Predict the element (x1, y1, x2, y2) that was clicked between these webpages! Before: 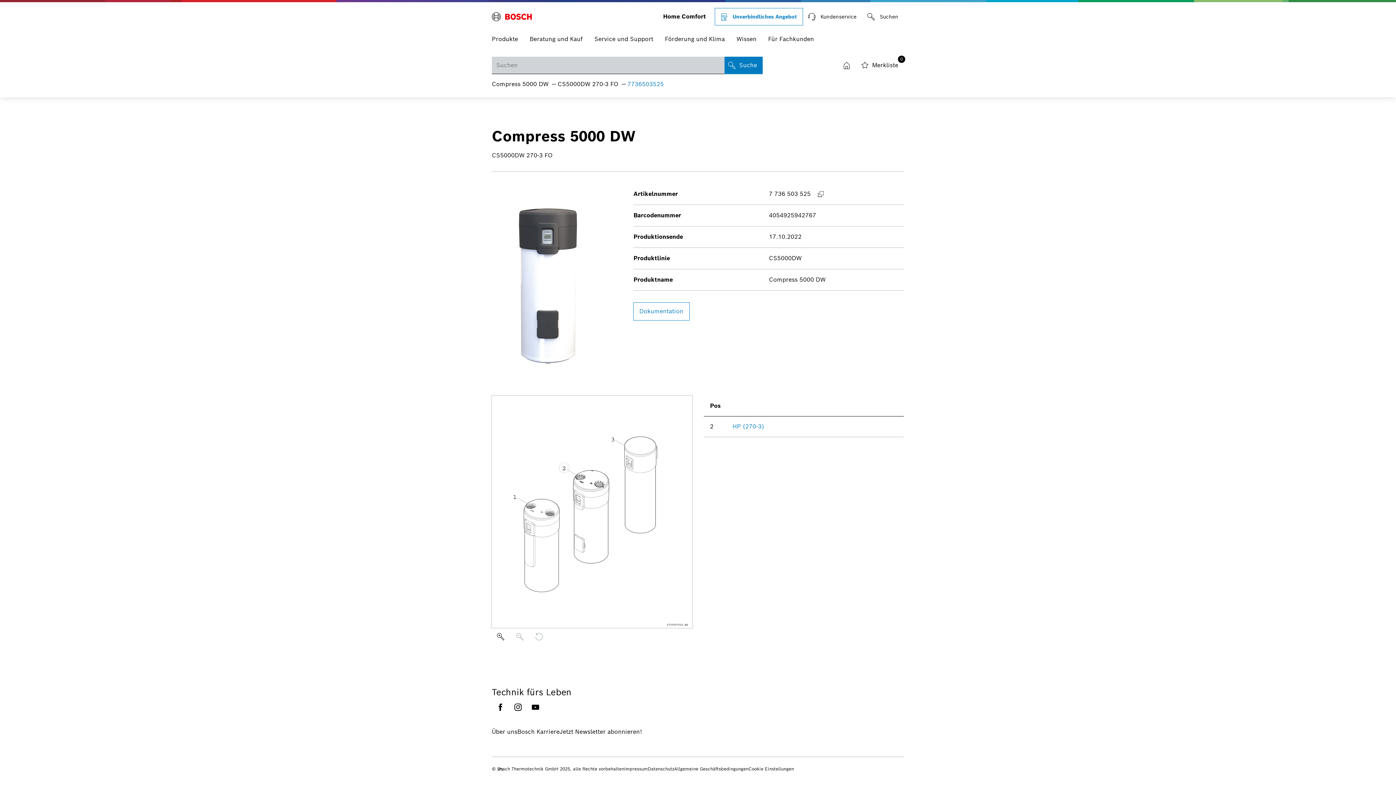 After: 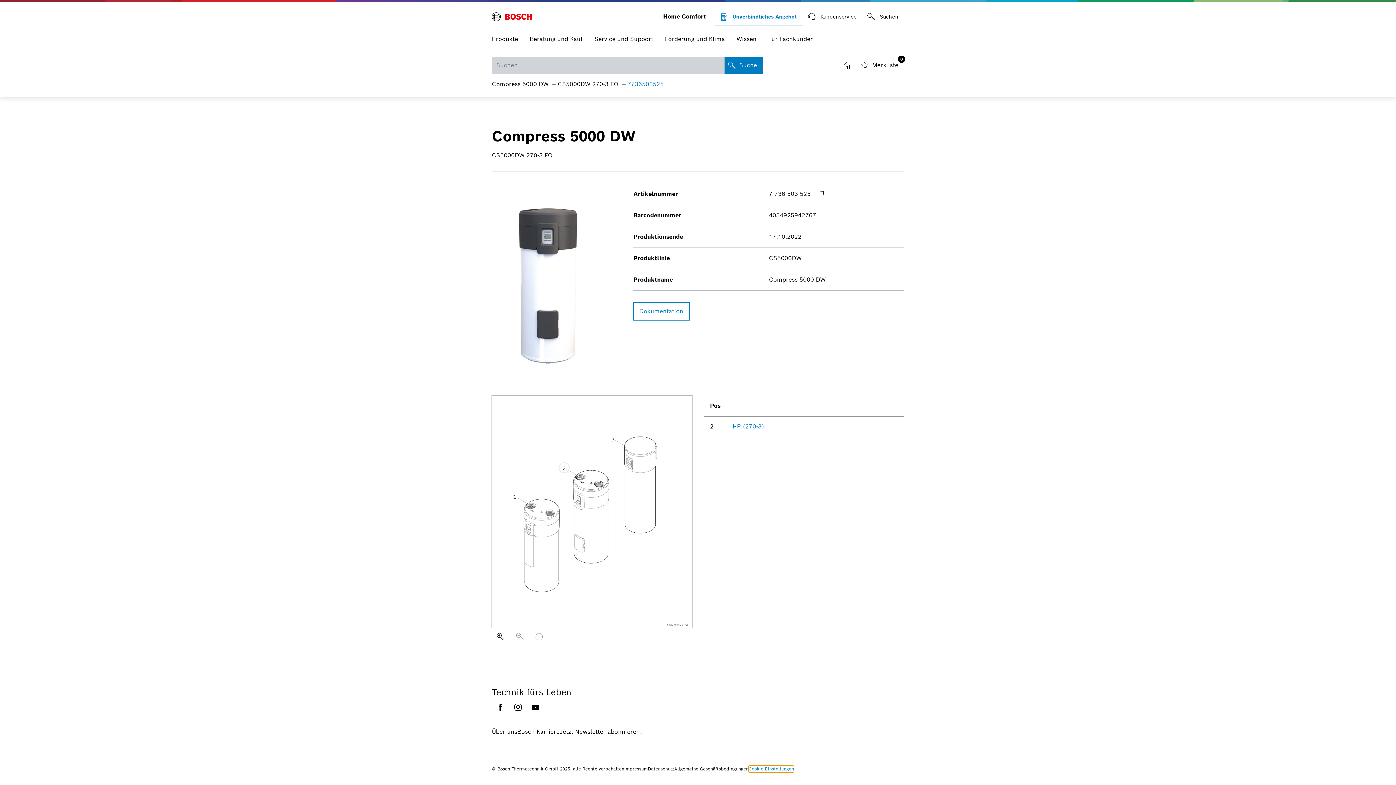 Action: bbox: (748, 766, 794, 772) label: Cookie Einstellungen